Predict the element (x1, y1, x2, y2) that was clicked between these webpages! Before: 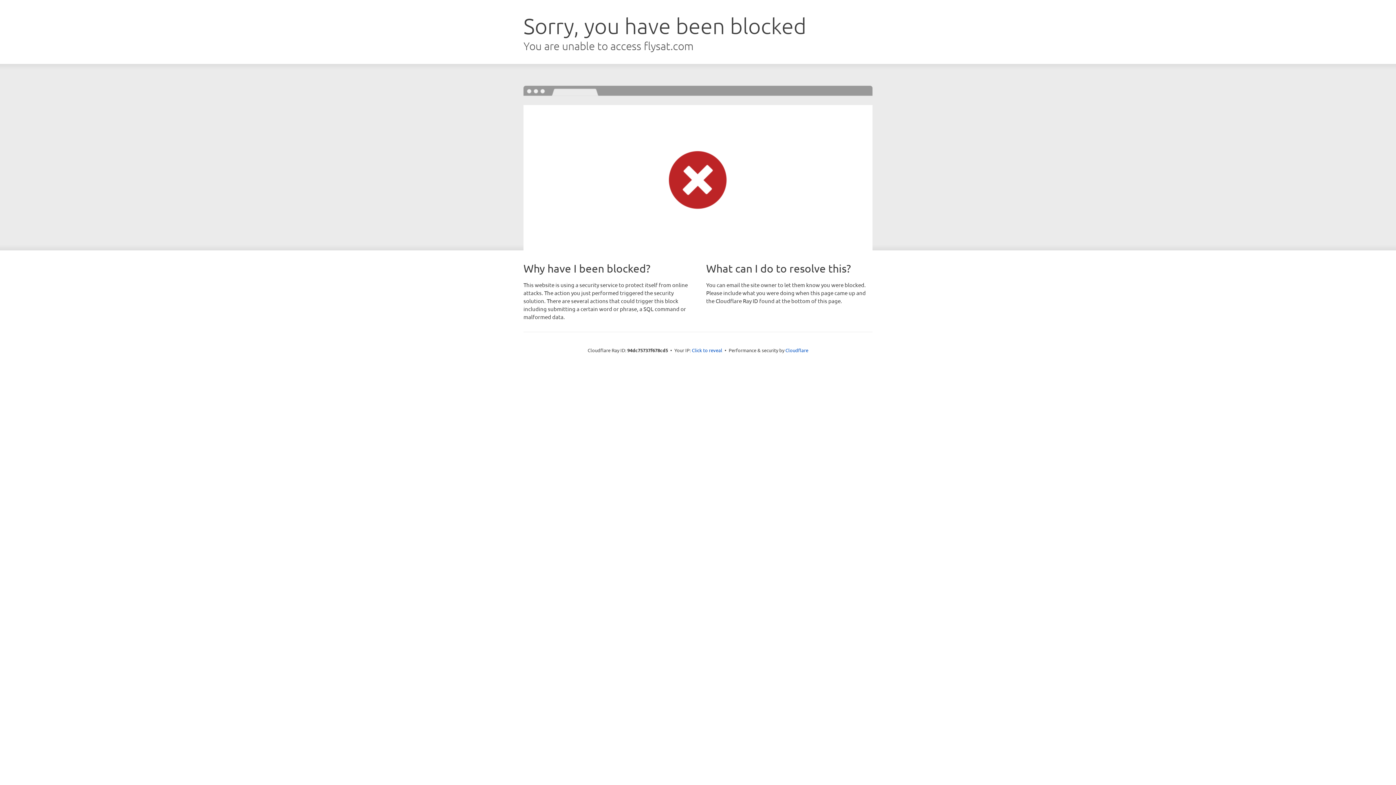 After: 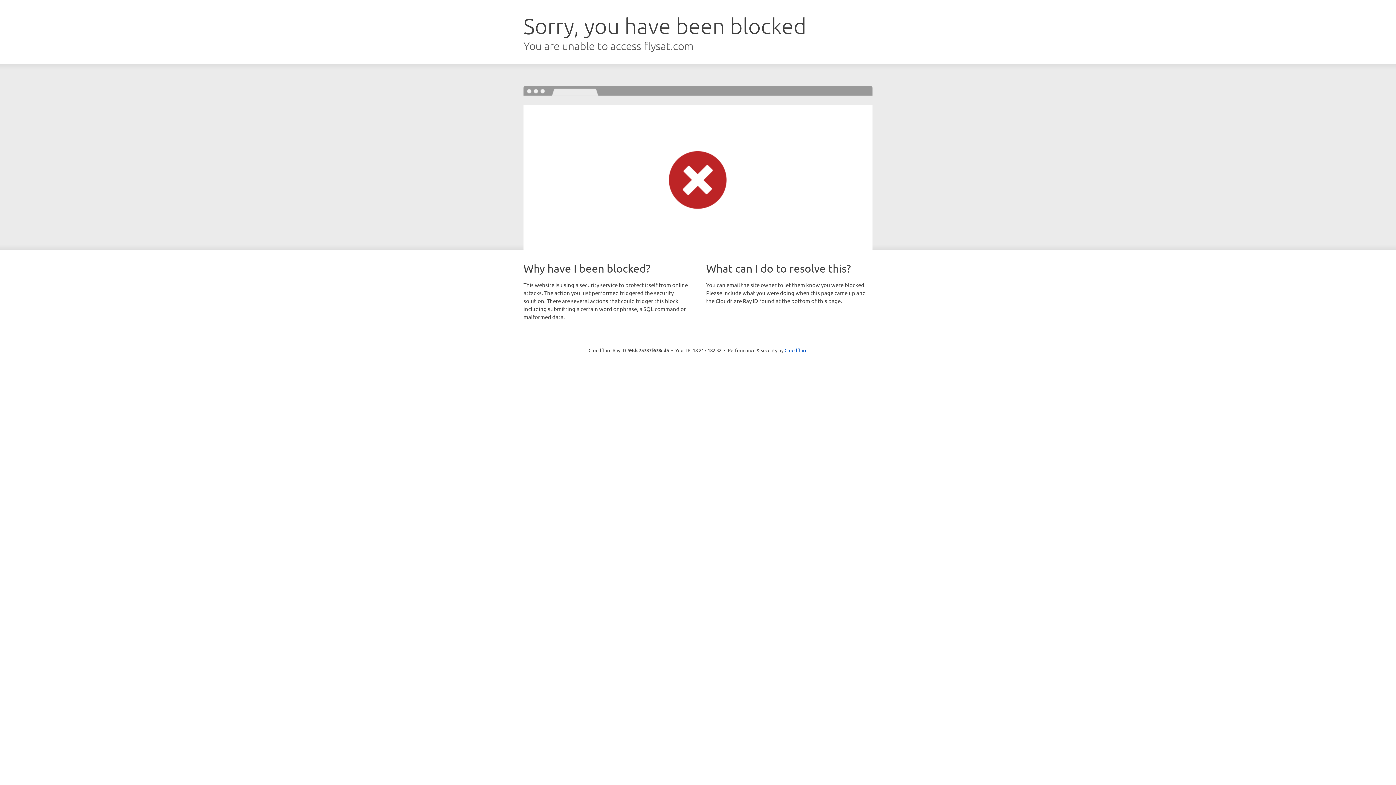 Action: bbox: (692, 346, 722, 353) label: Click to reveal